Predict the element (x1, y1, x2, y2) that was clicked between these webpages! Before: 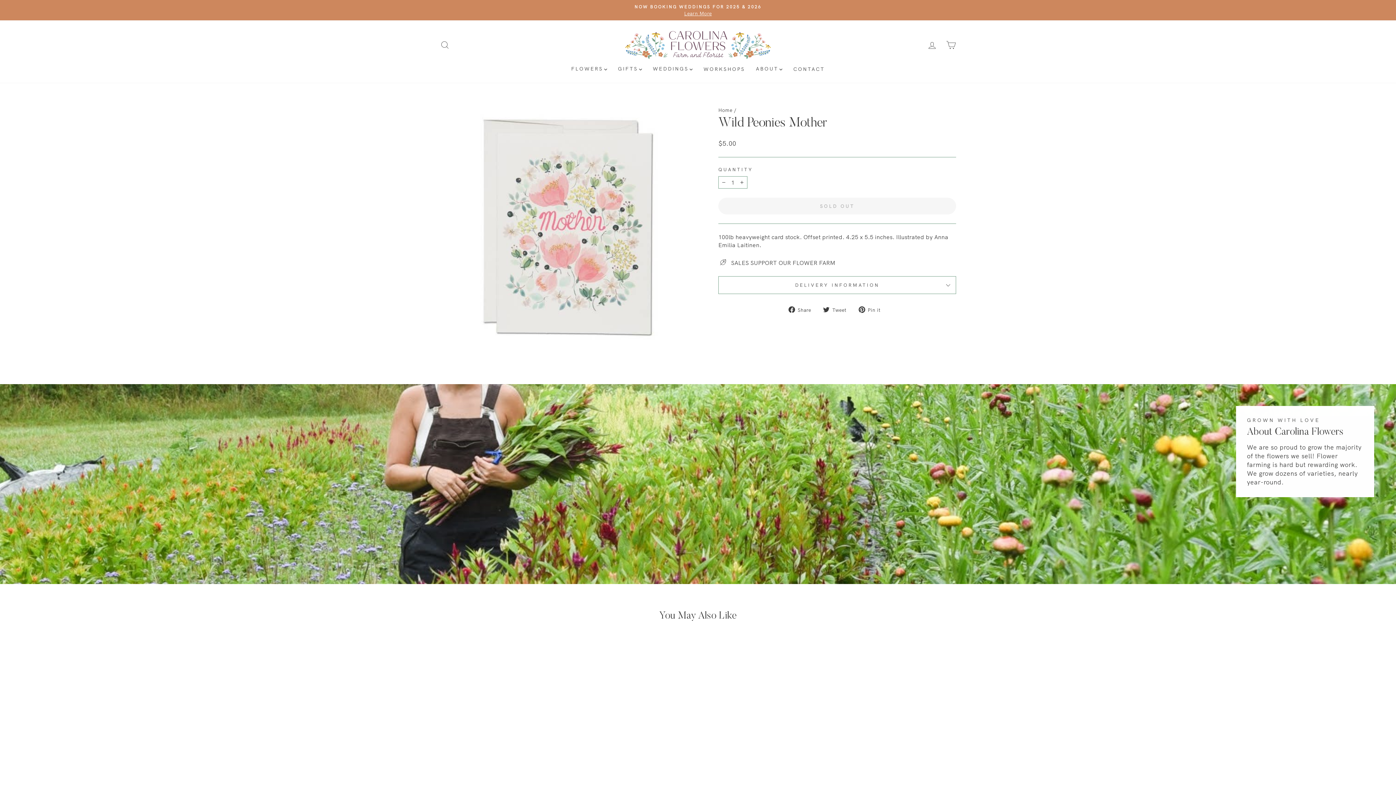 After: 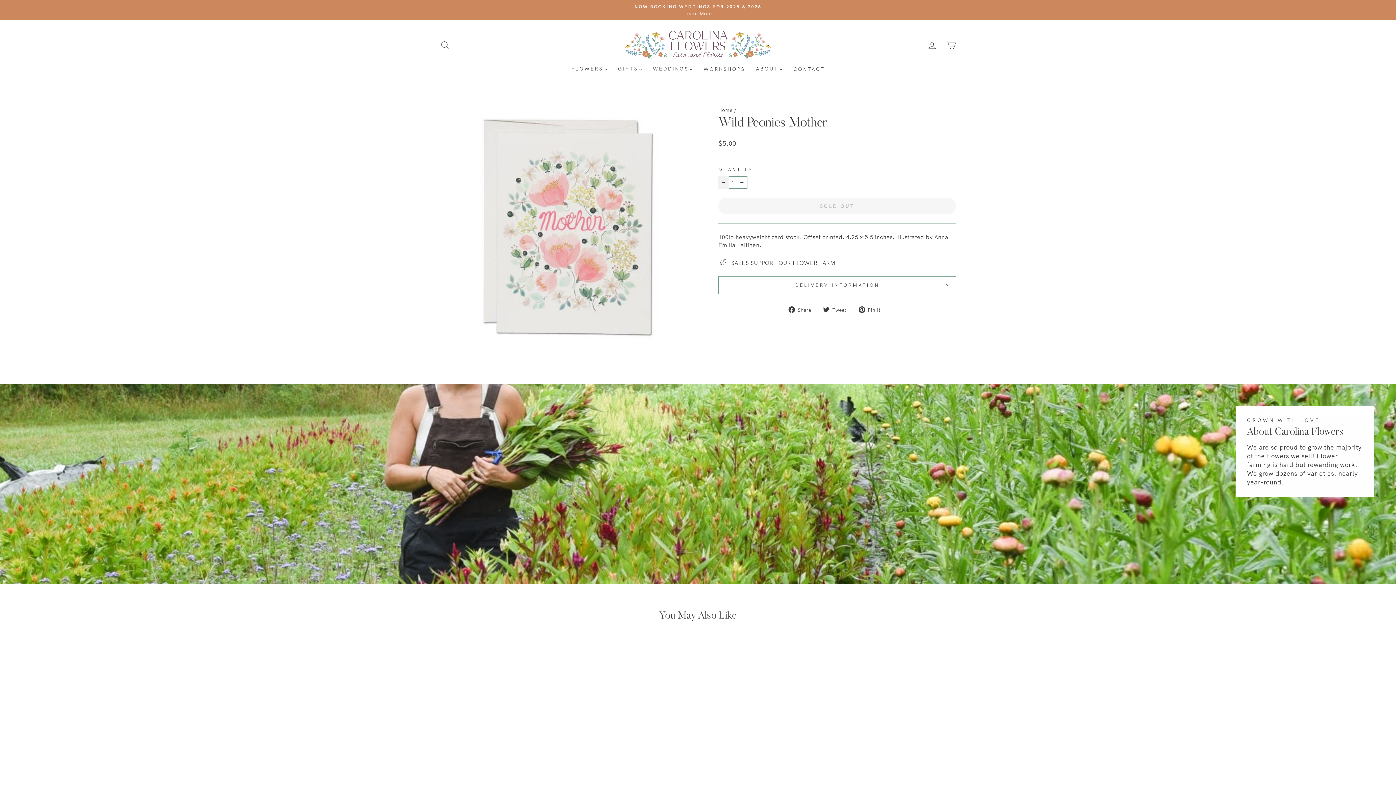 Action: bbox: (718, 176, 729, 188) label: Reduce item quantity by one